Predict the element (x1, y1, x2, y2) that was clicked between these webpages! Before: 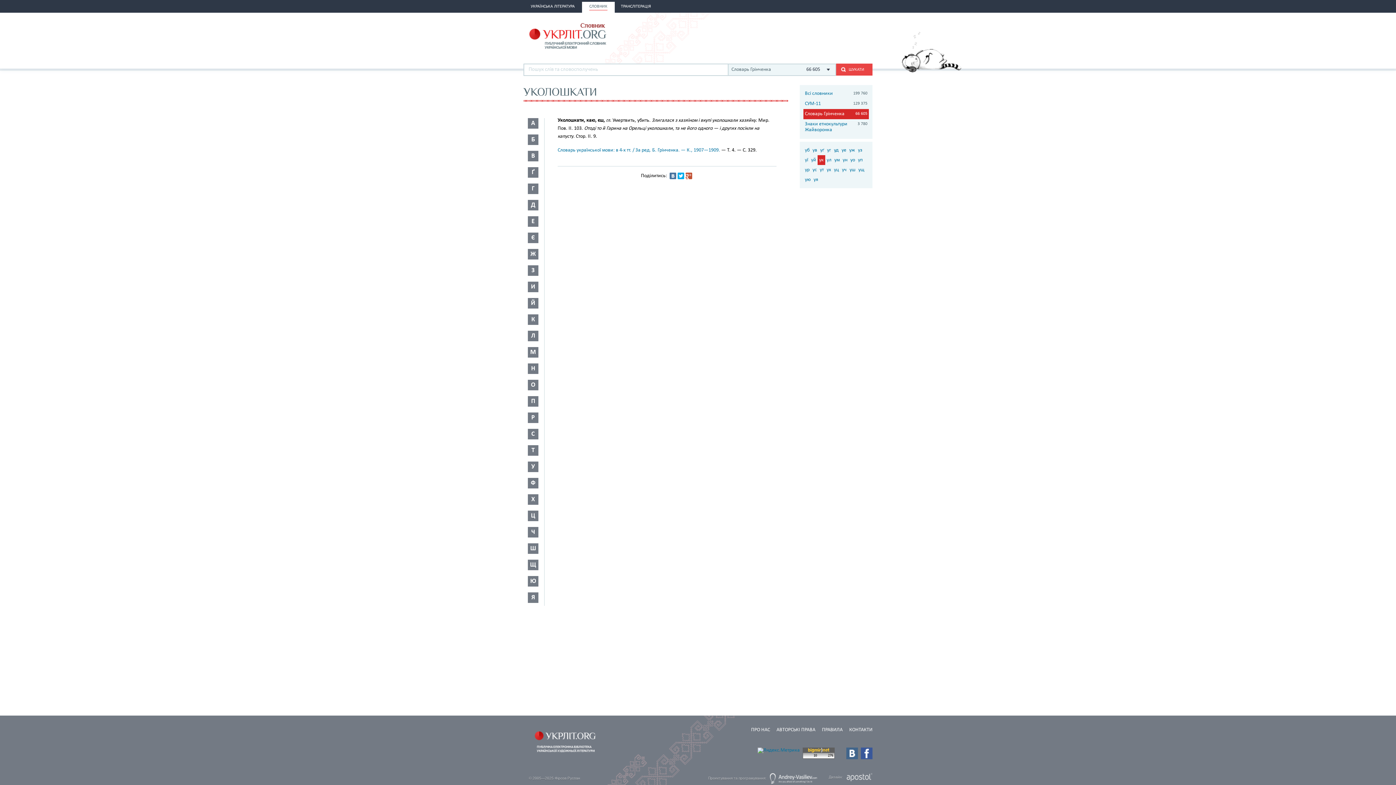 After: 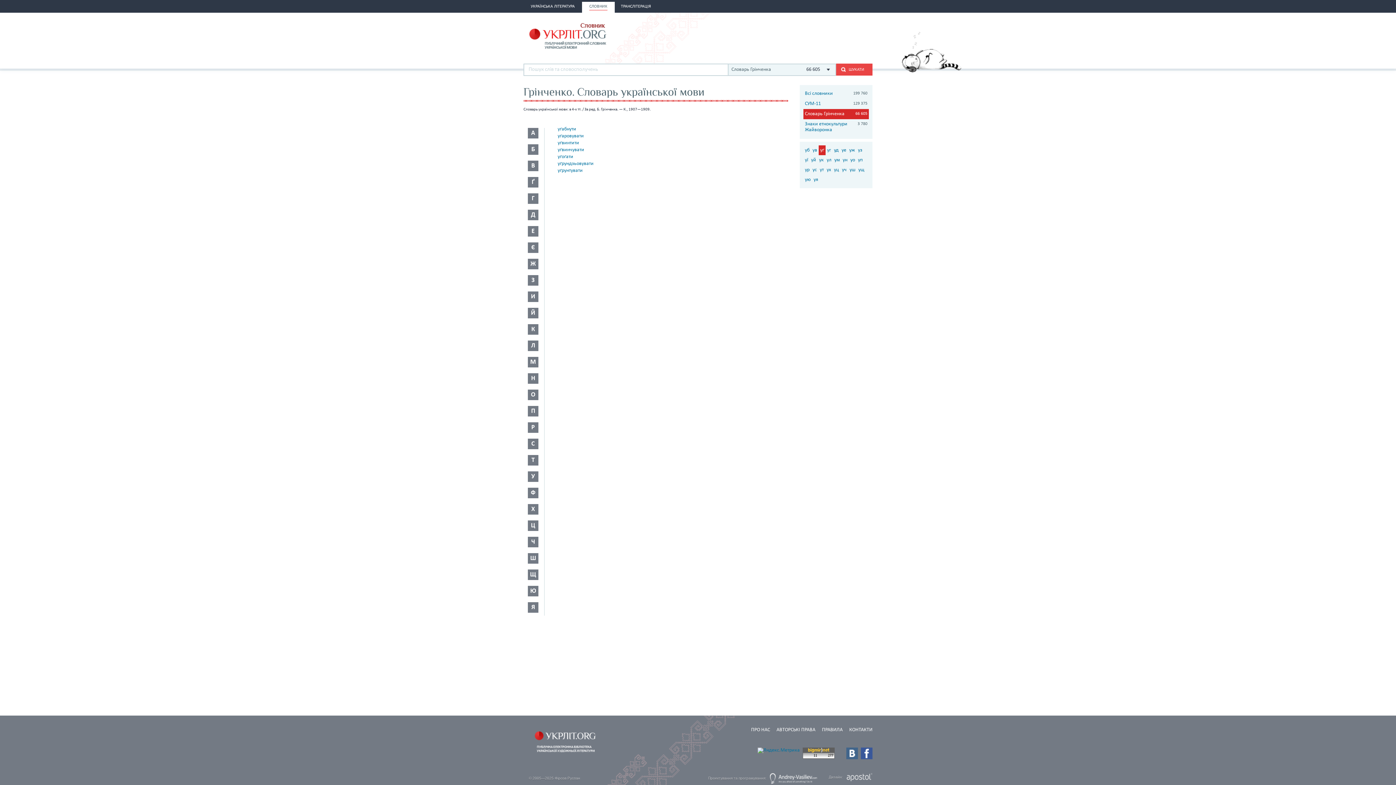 Action: label: уґ bbox: (818, 145, 825, 155)